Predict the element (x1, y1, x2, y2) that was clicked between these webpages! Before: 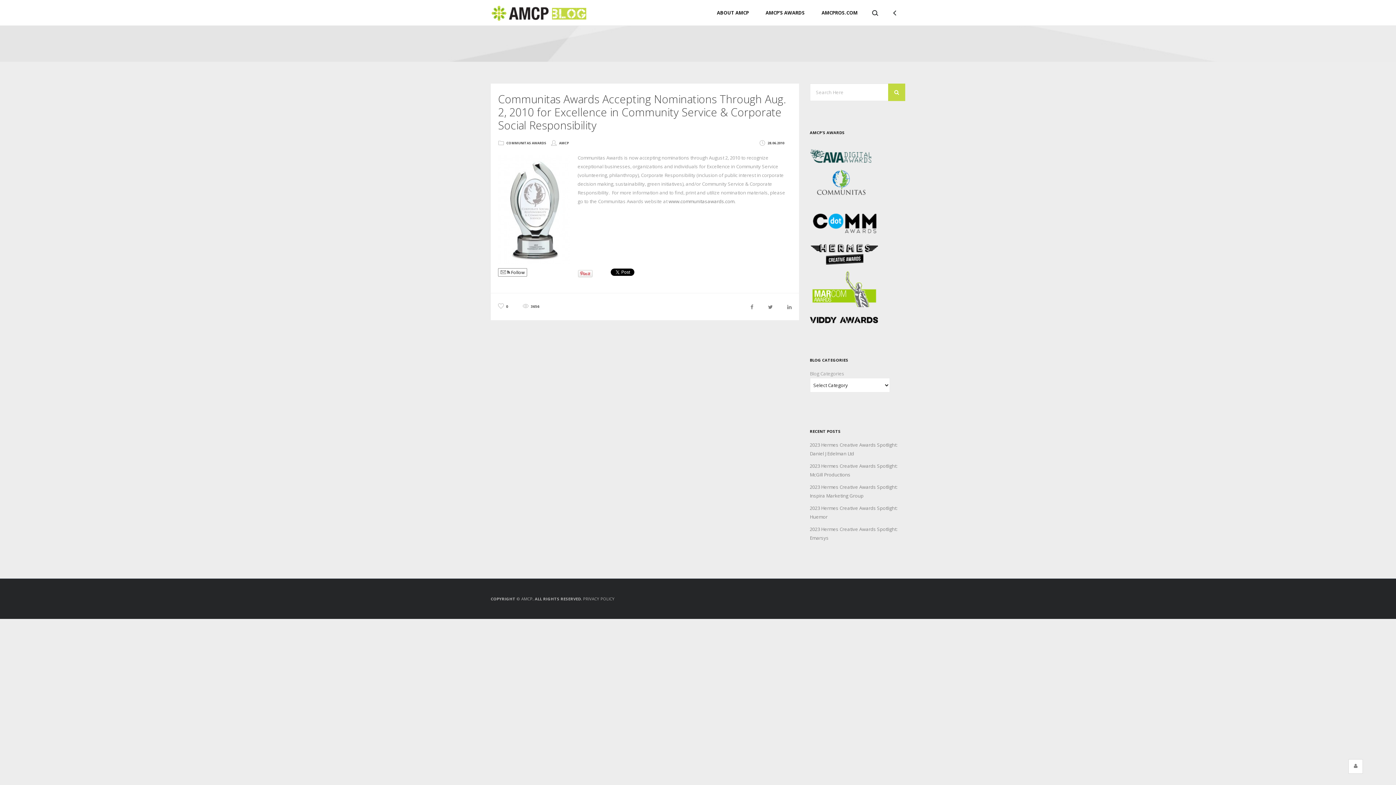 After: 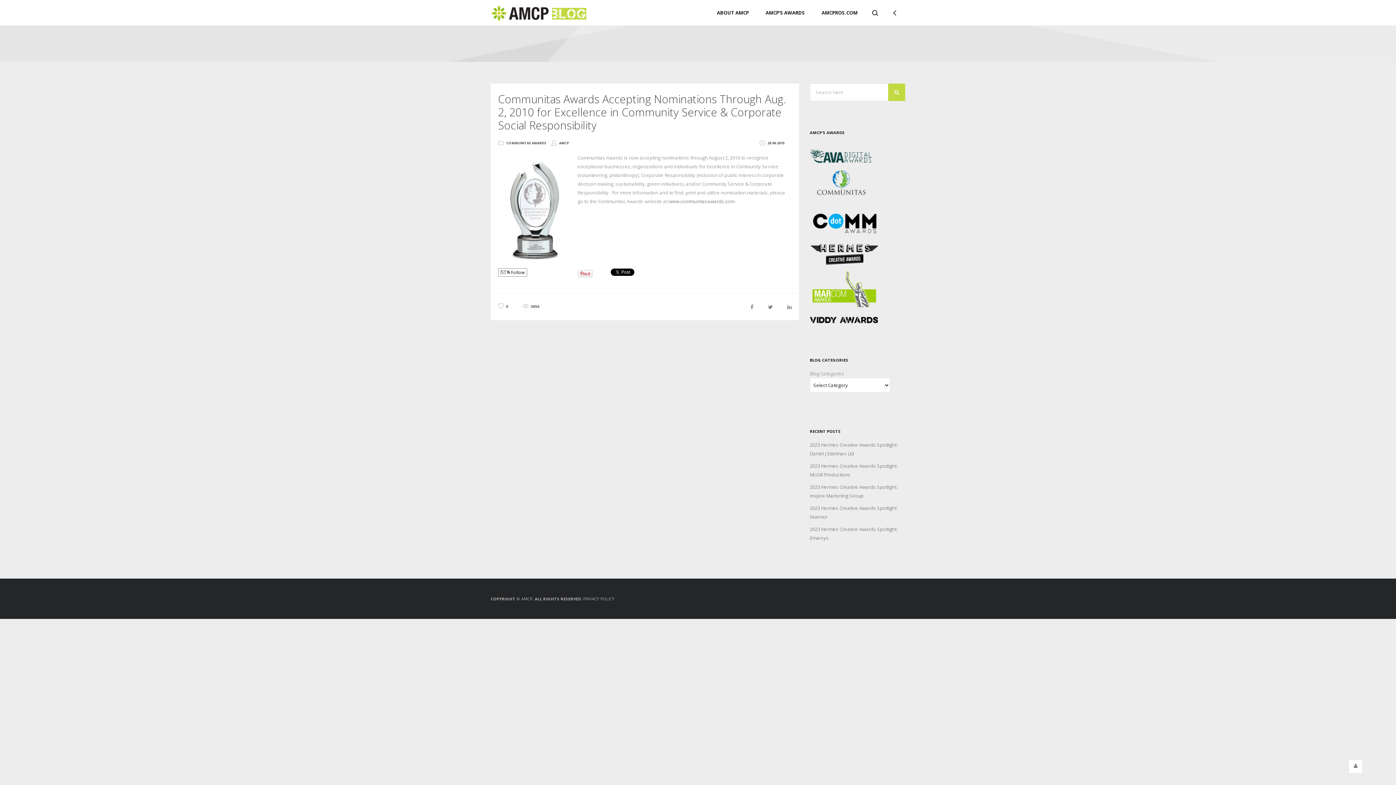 Action: bbox: (810, 149, 871, 156)